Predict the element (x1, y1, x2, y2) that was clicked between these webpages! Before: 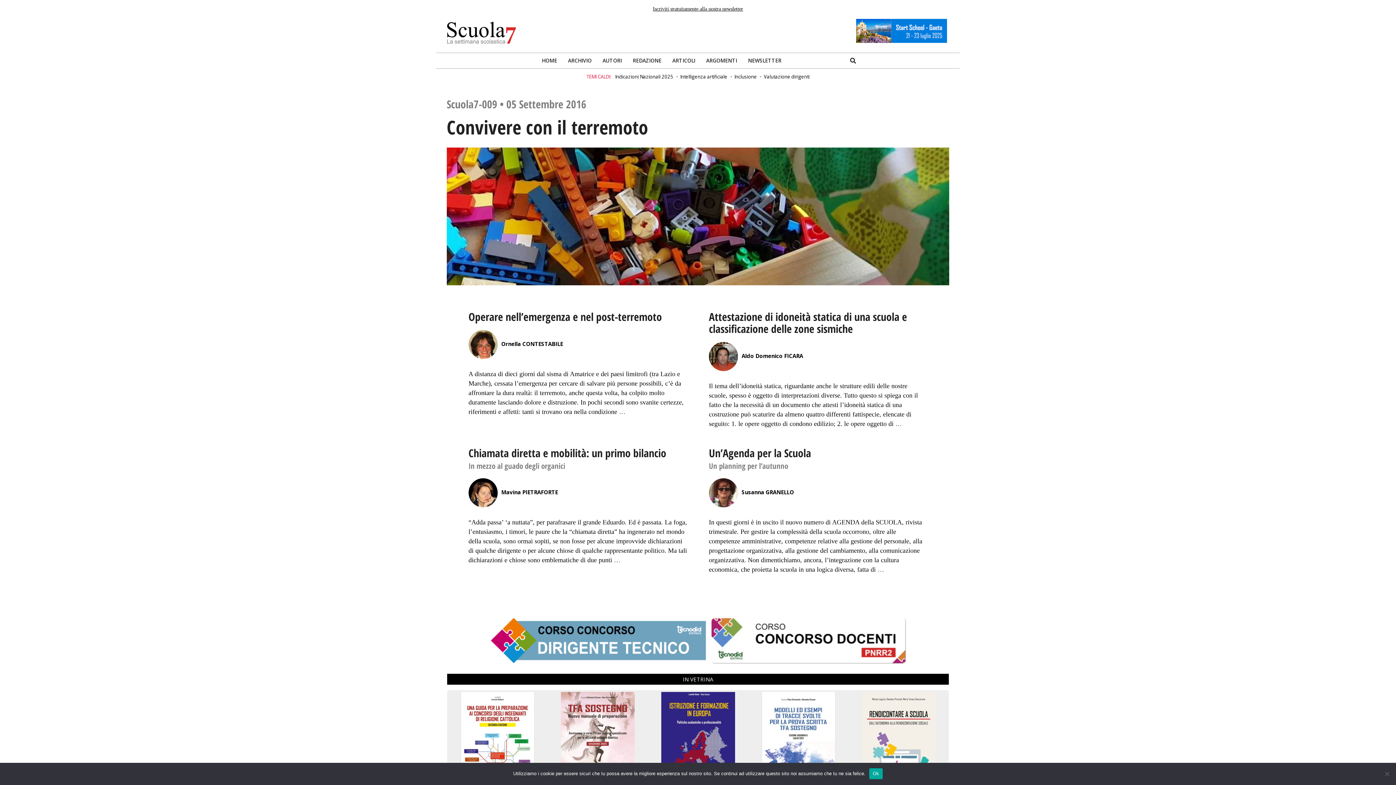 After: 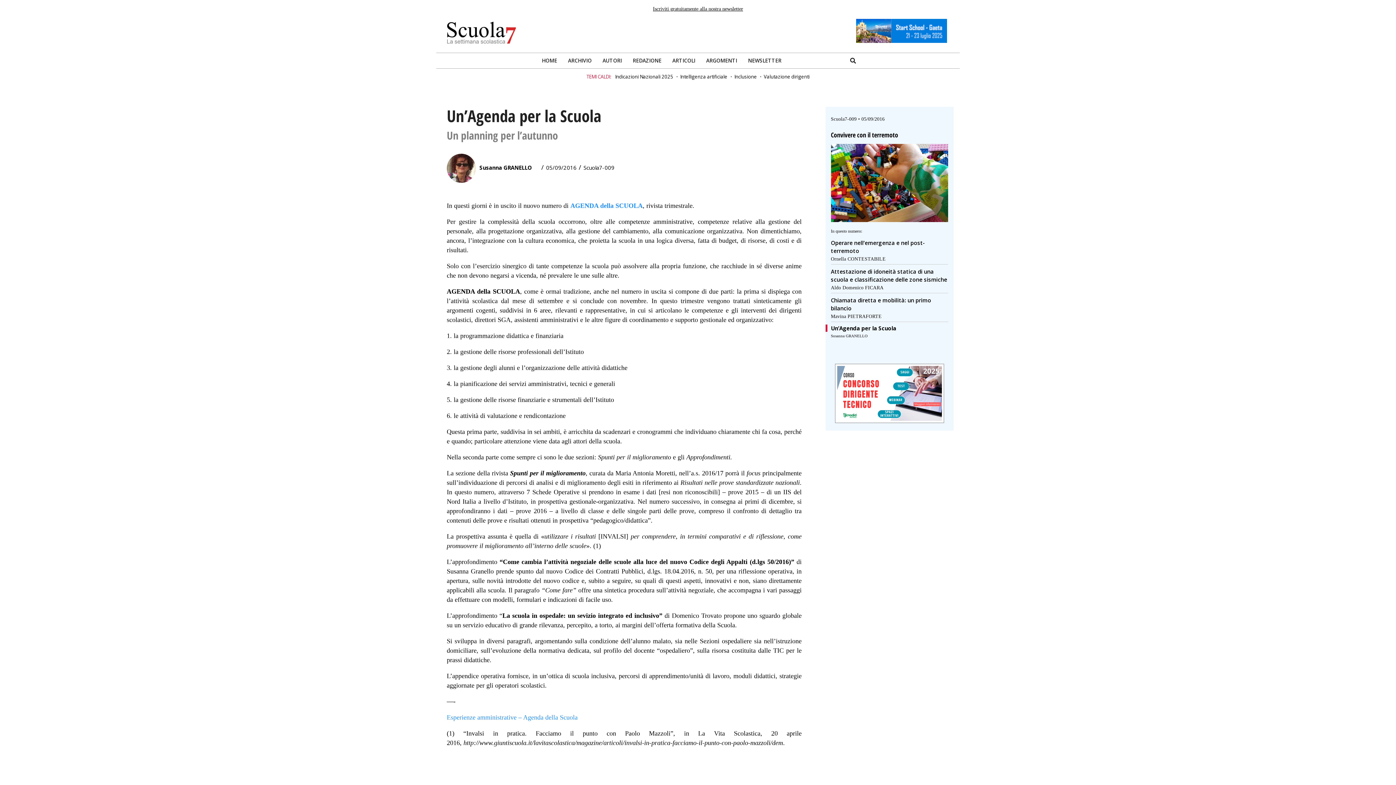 Action: label: … bbox: (877, 565, 885, 574)